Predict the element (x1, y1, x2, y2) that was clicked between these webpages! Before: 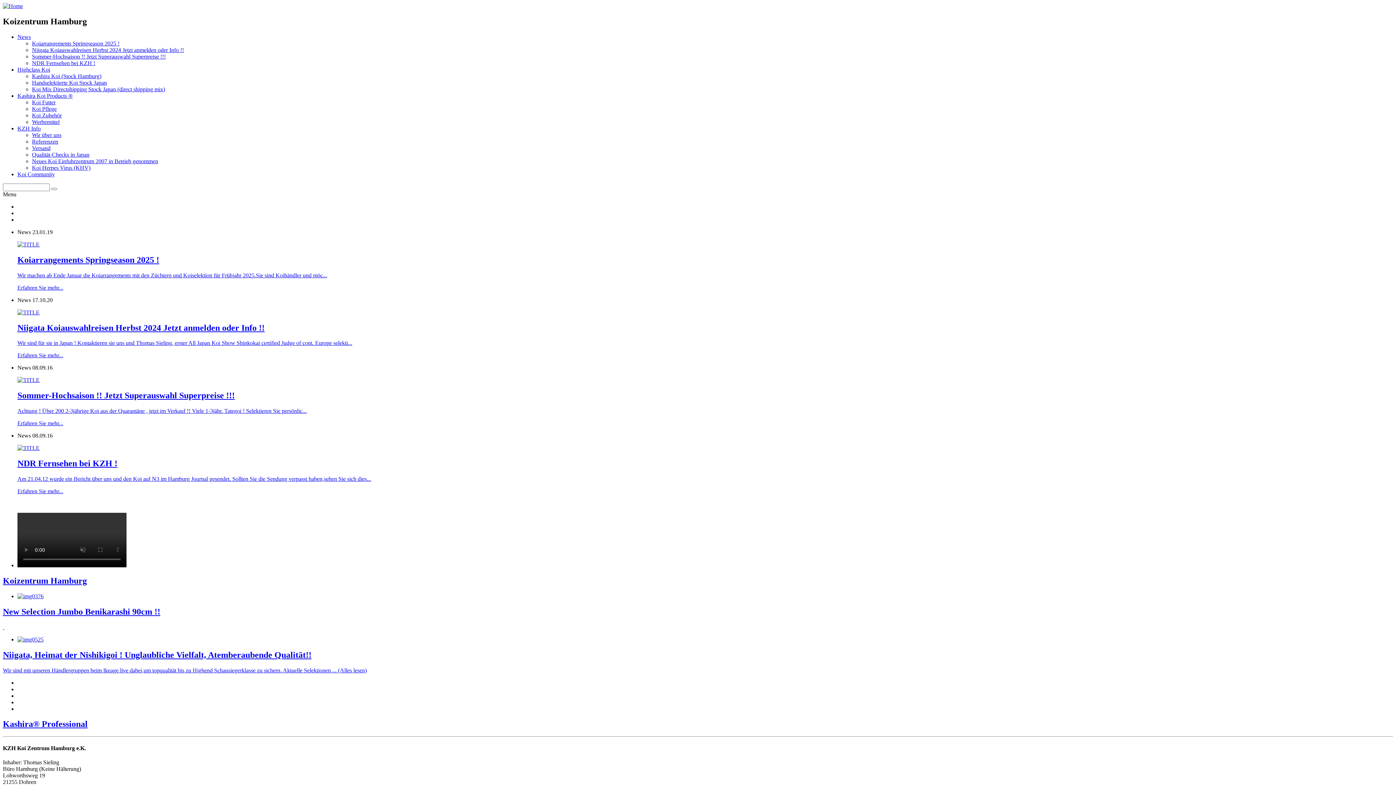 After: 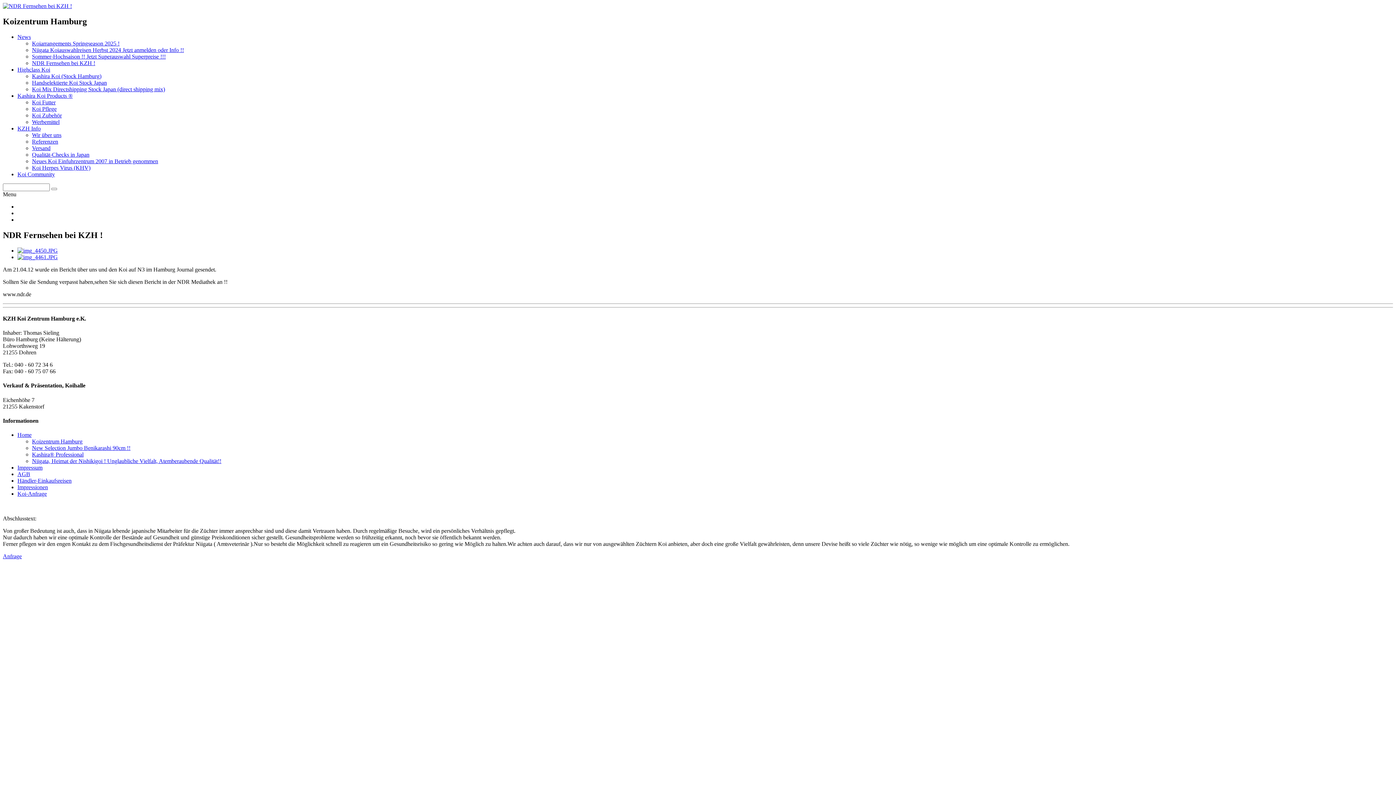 Action: label: NDR Fernsehen bei KZH ! bbox: (32, 59, 95, 66)